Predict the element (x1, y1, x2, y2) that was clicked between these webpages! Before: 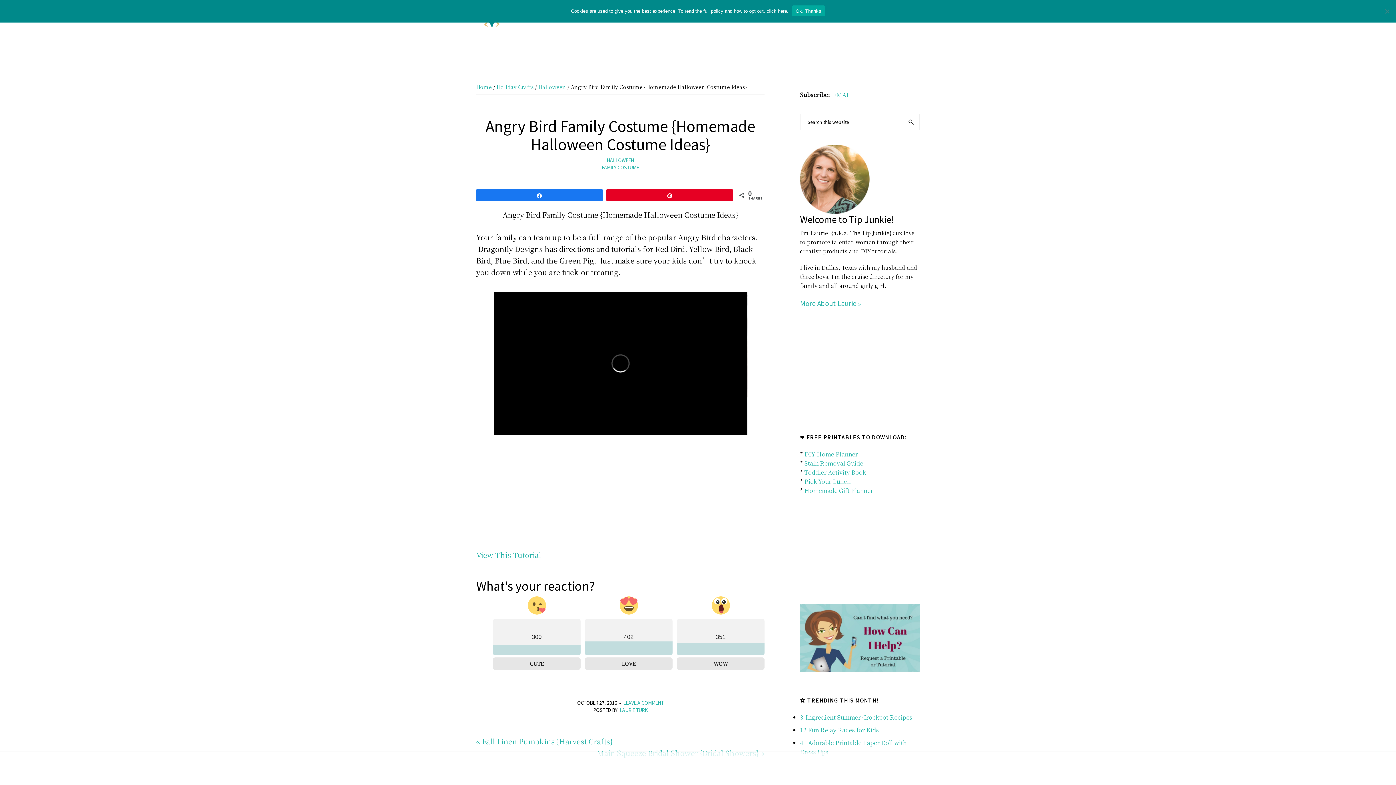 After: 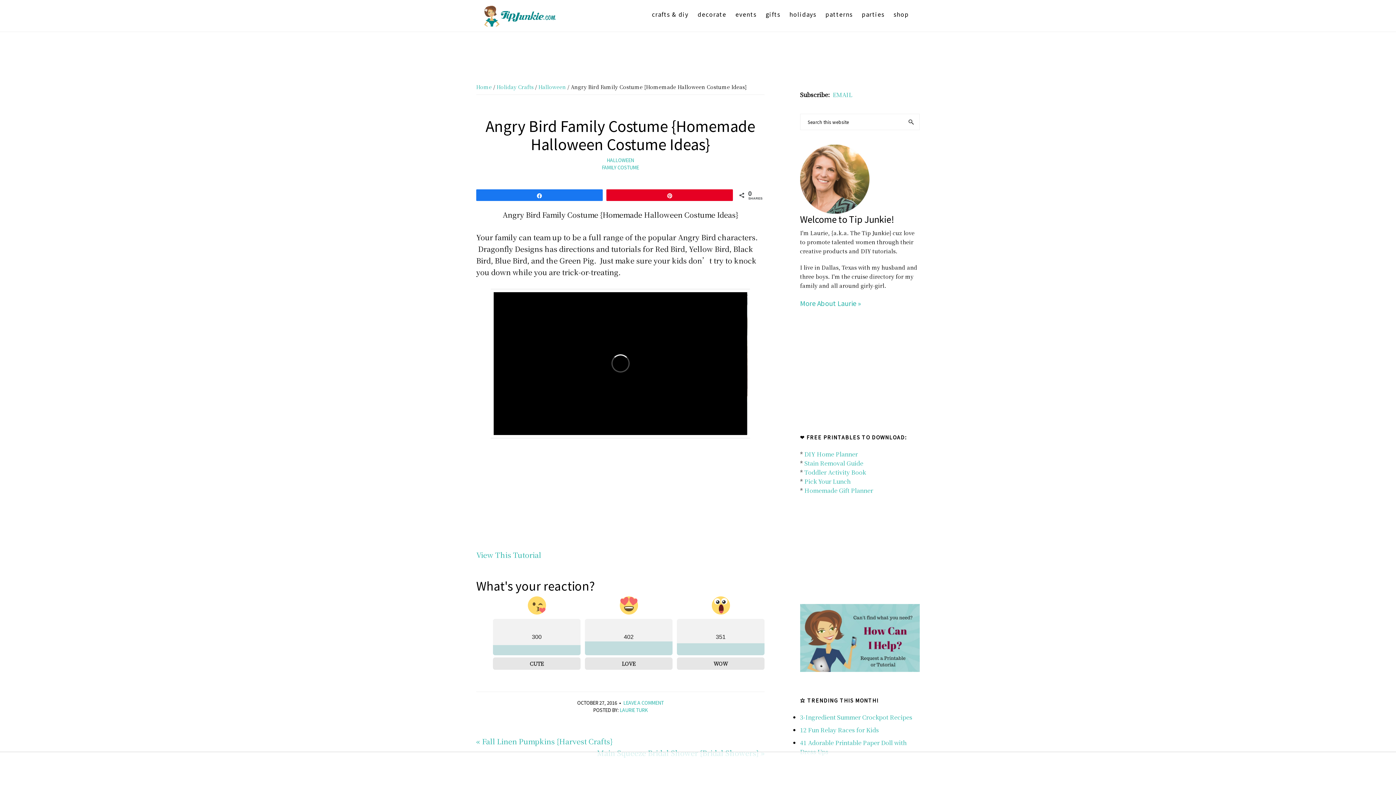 Action: label: 351
WOW bbox: (677, 596, 764, 670)